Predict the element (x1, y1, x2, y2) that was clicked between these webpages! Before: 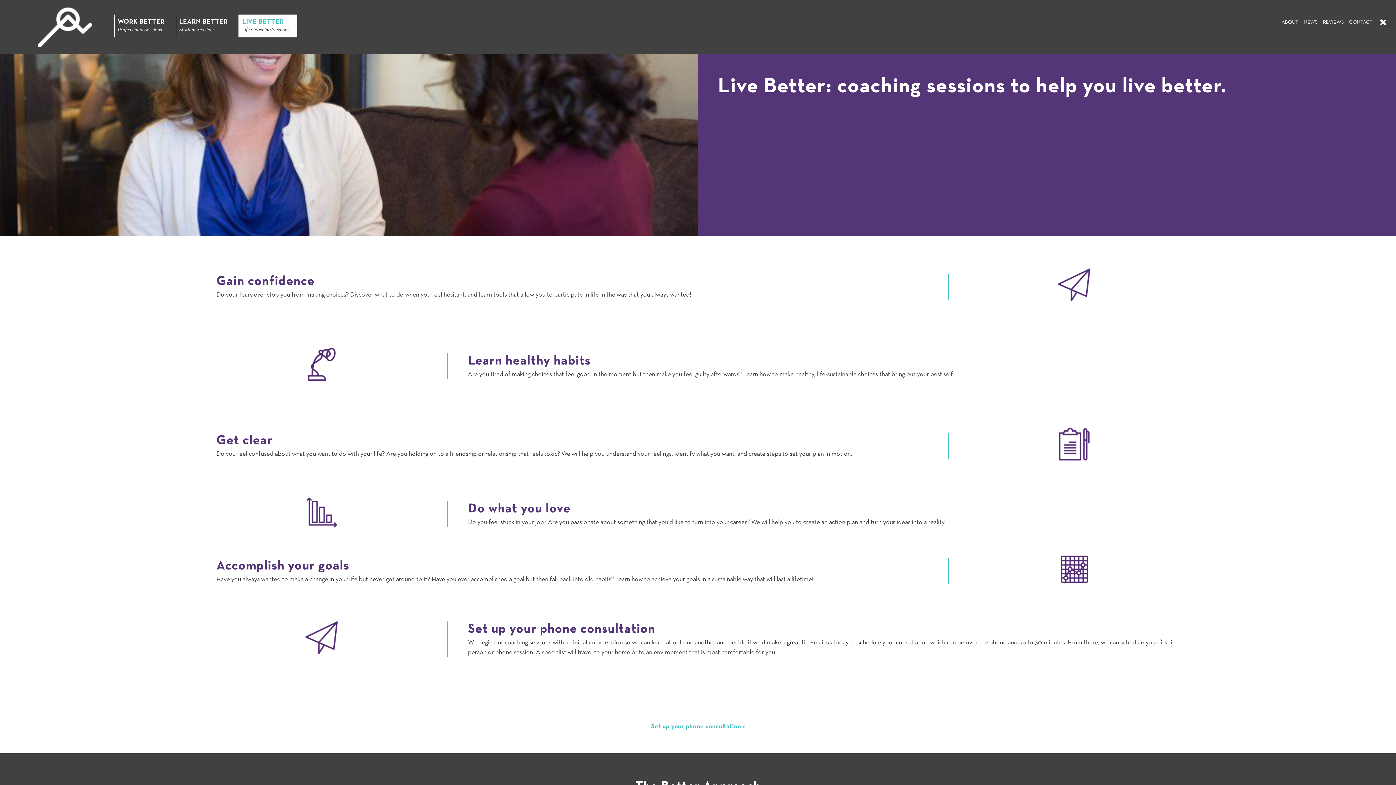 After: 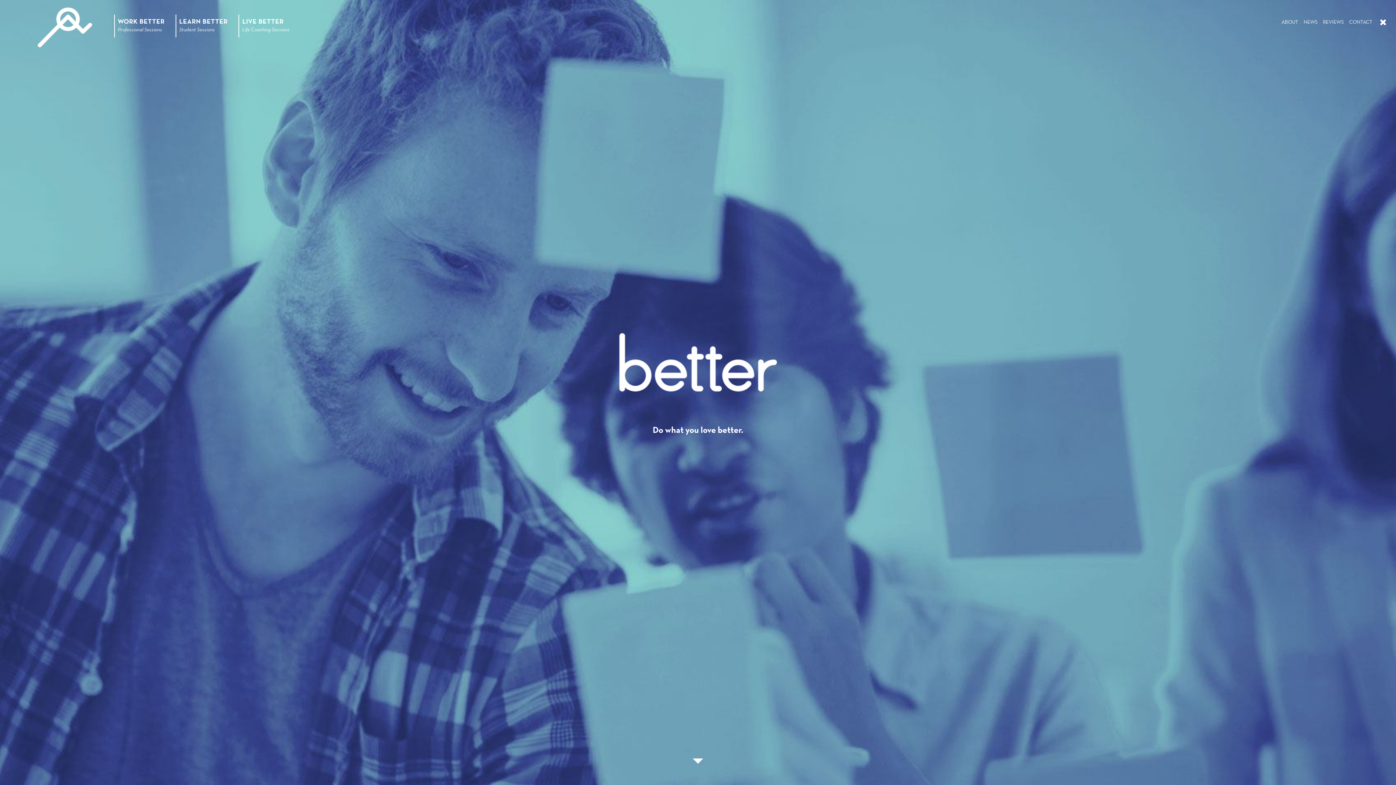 Action: bbox: (37, 42, 92, 48)